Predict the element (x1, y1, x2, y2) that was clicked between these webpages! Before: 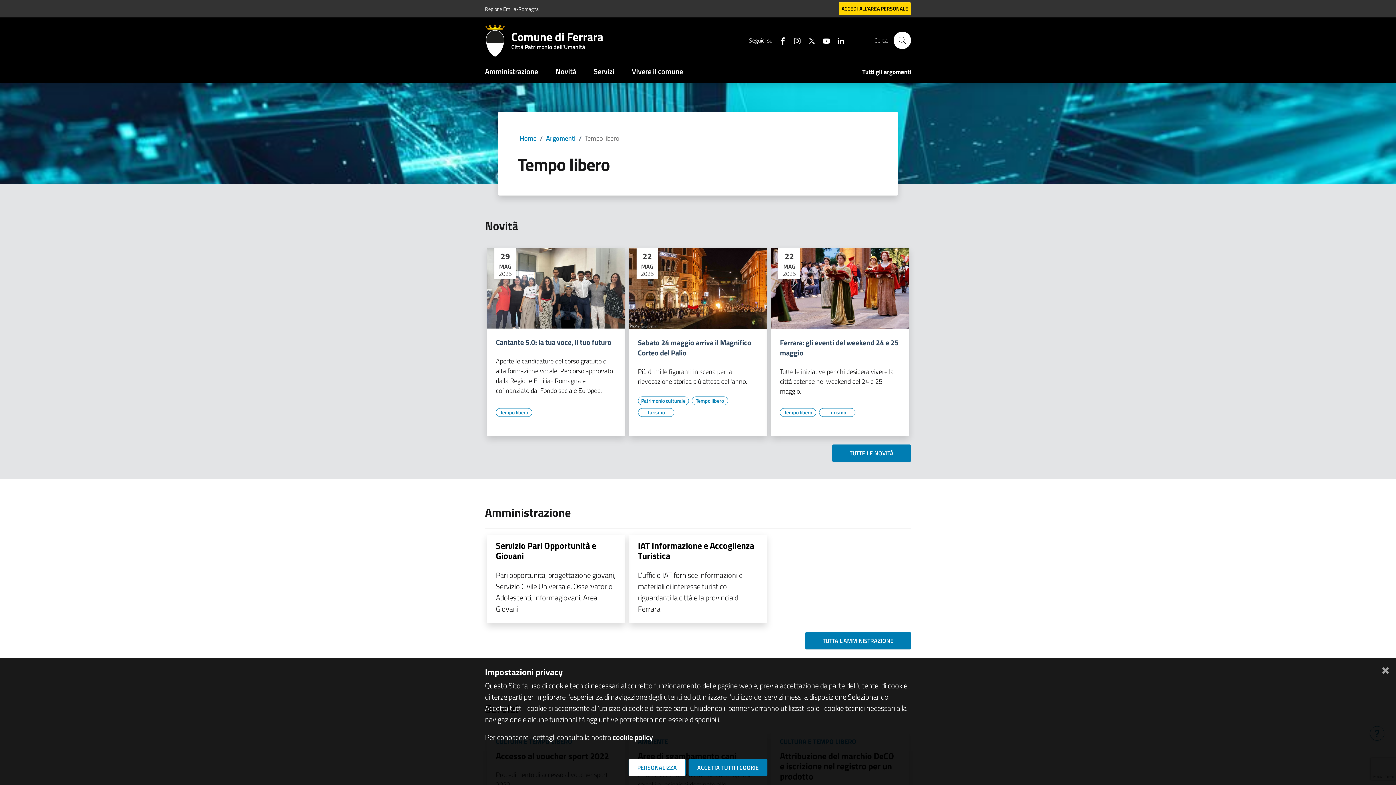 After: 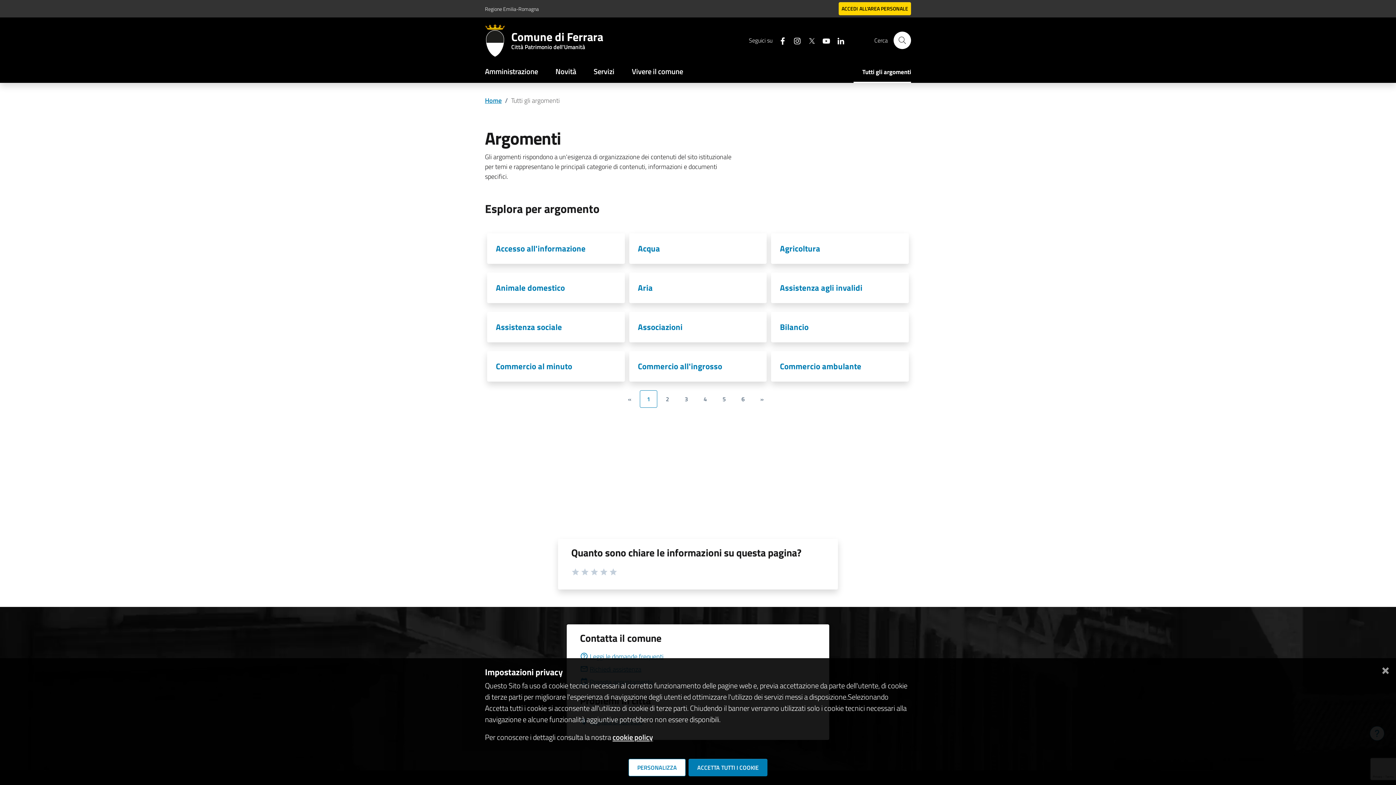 Action: label: Argomenti bbox: (546, 133, 575, 143)